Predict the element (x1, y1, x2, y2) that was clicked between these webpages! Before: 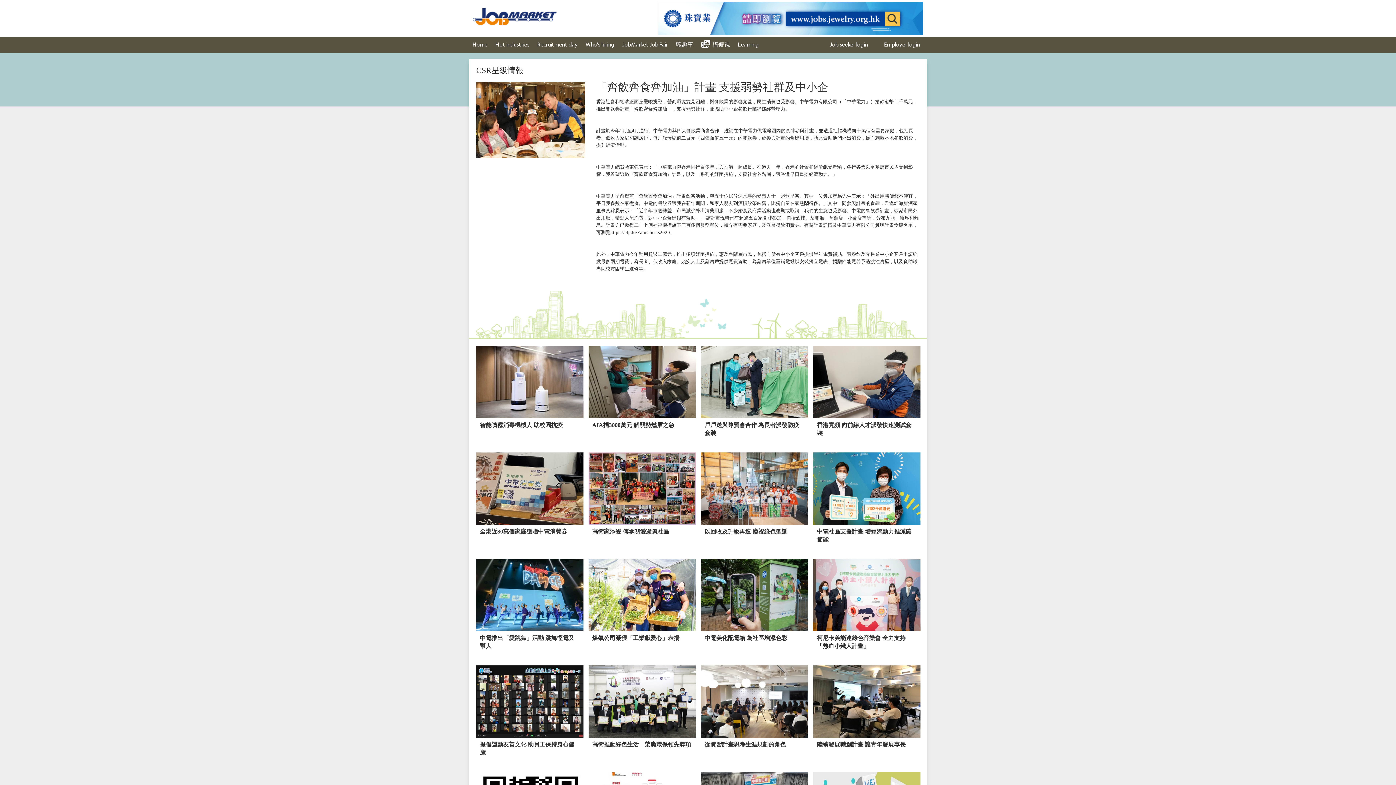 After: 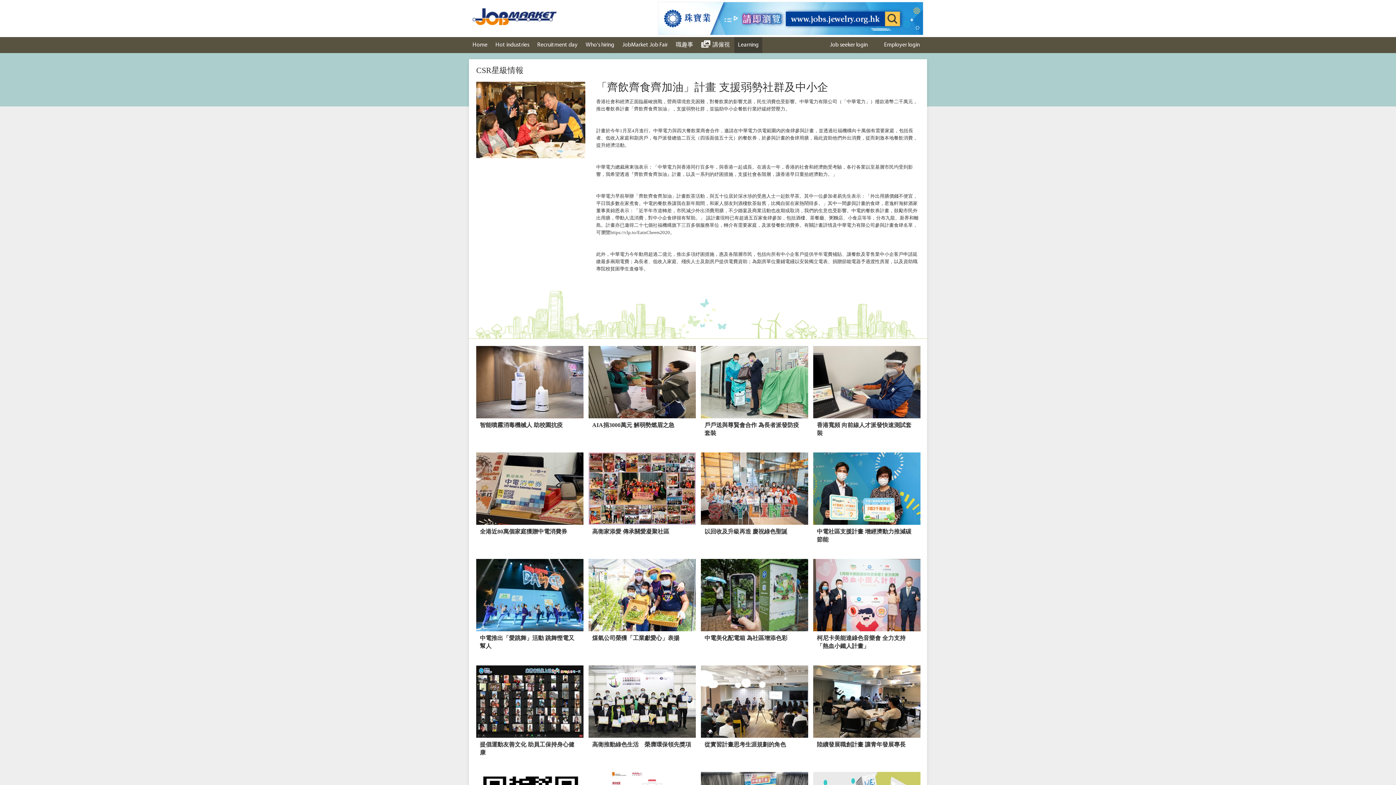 Action: bbox: (734, 37, 762, 53) label: Learning